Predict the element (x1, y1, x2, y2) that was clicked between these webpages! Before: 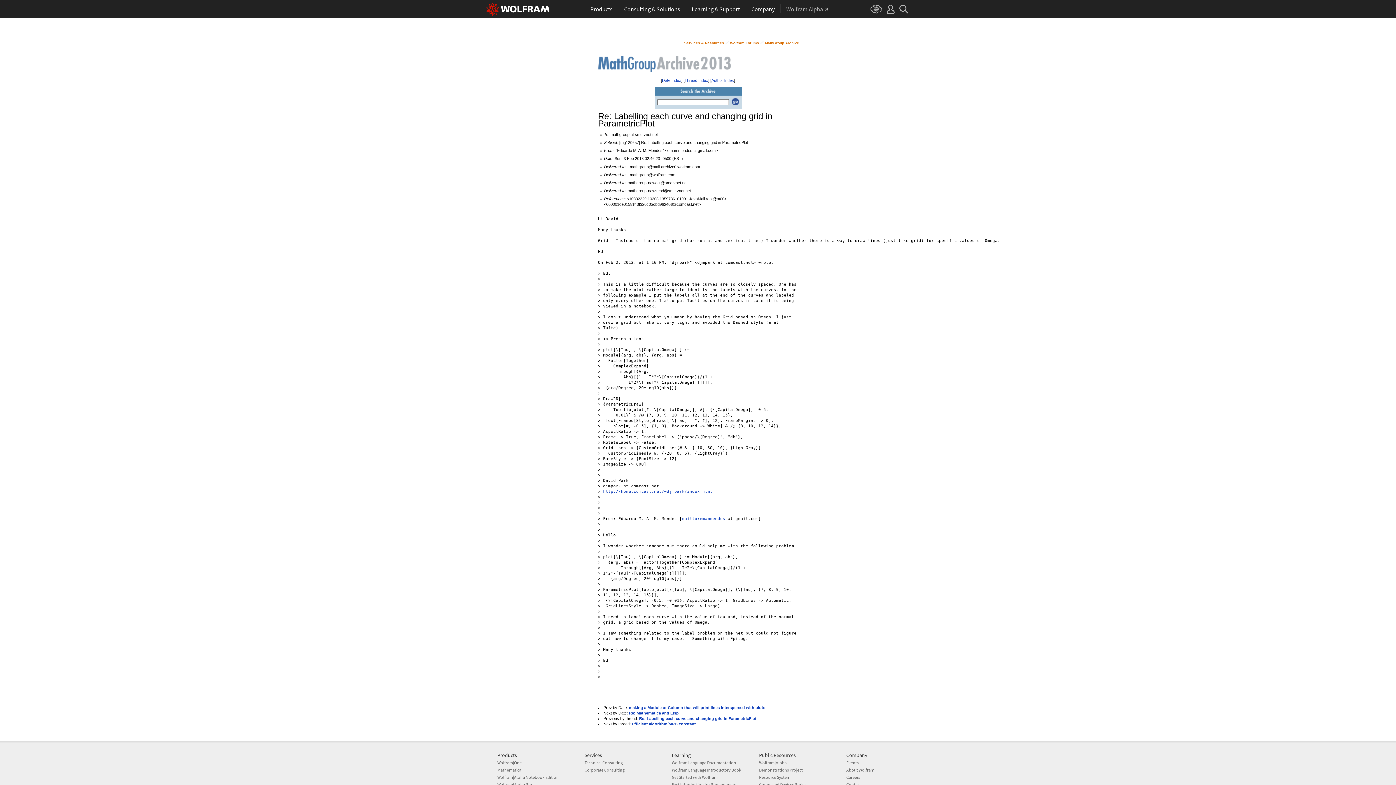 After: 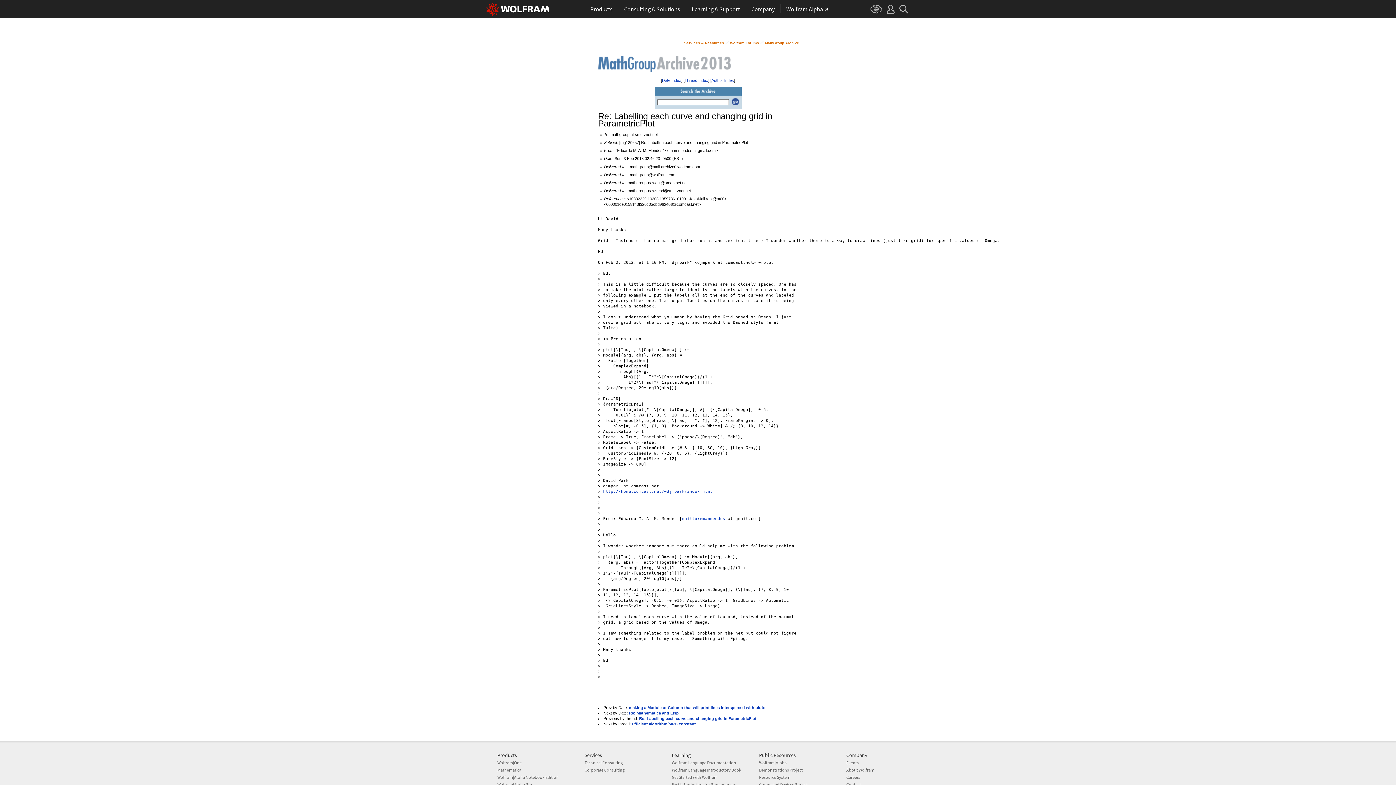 Action: label: Wolfram|Alpha bbox: (786, 0, 827, 18)